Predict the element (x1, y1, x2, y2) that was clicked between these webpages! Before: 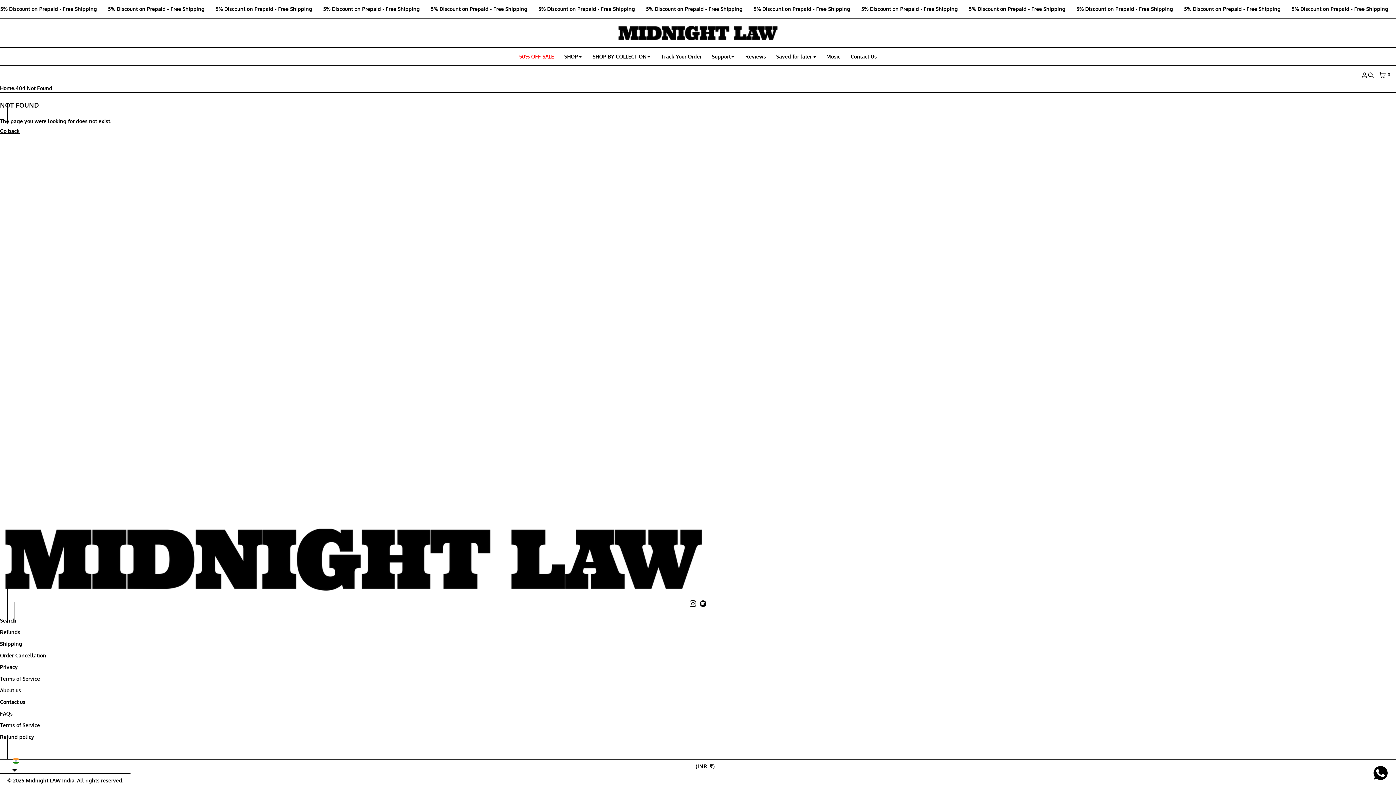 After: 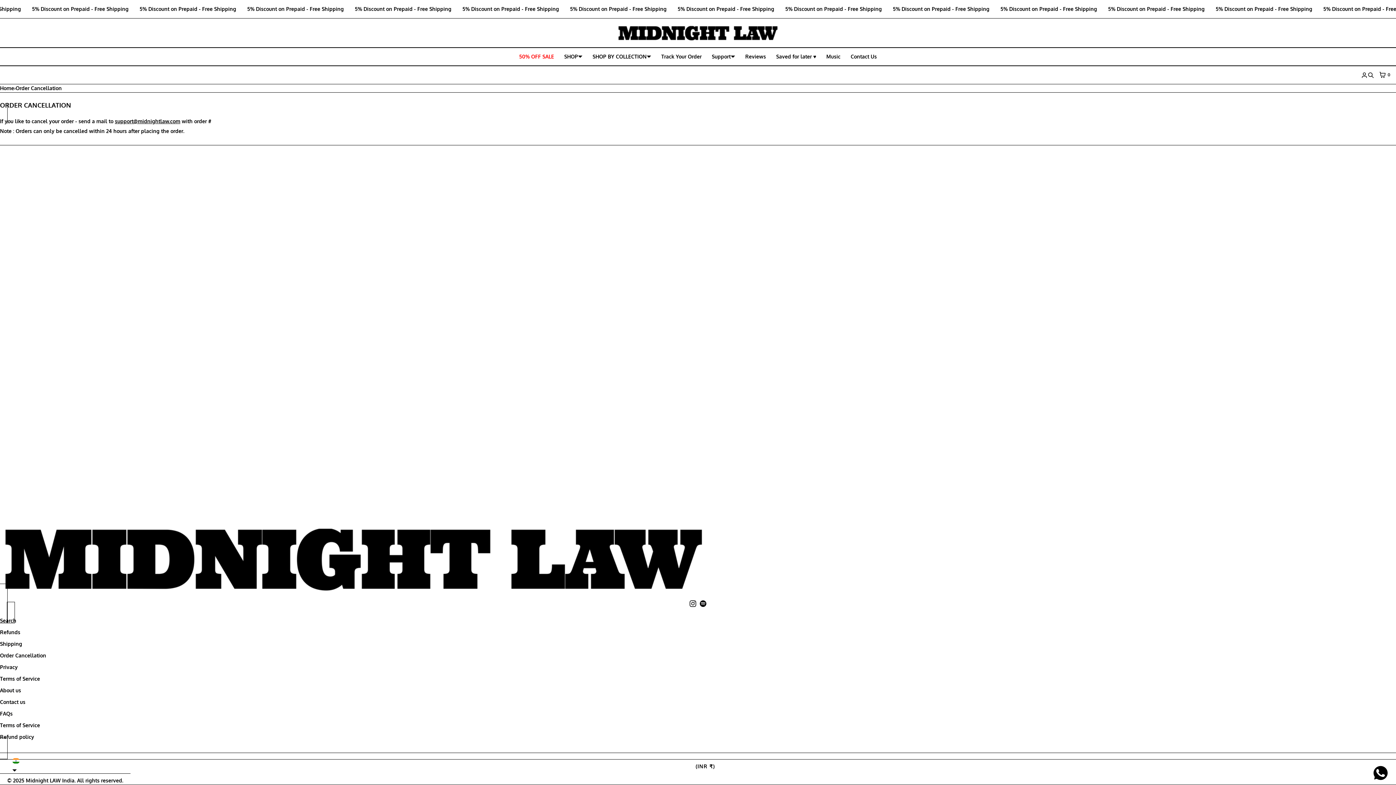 Action: bbox: (0, 652, 46, 658) label: Order Cancellation